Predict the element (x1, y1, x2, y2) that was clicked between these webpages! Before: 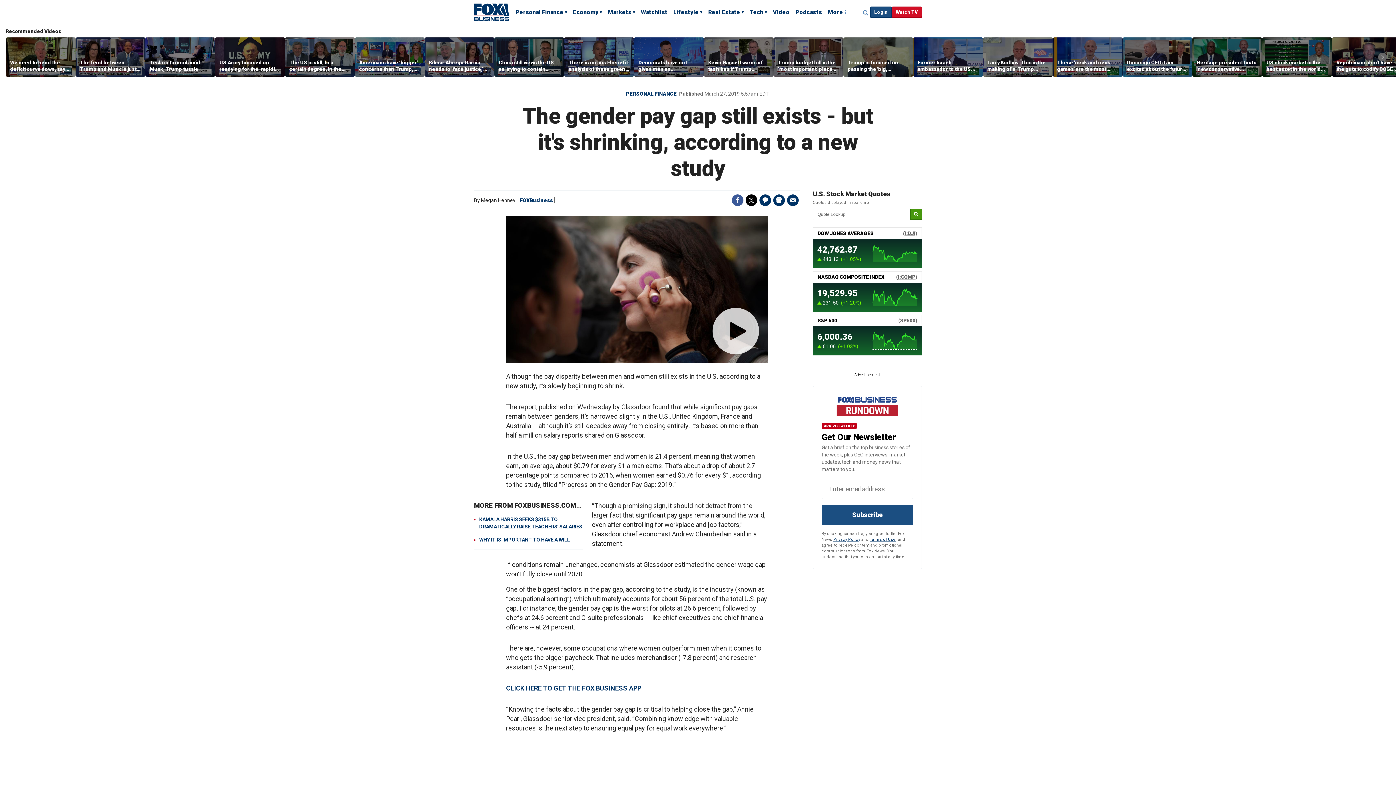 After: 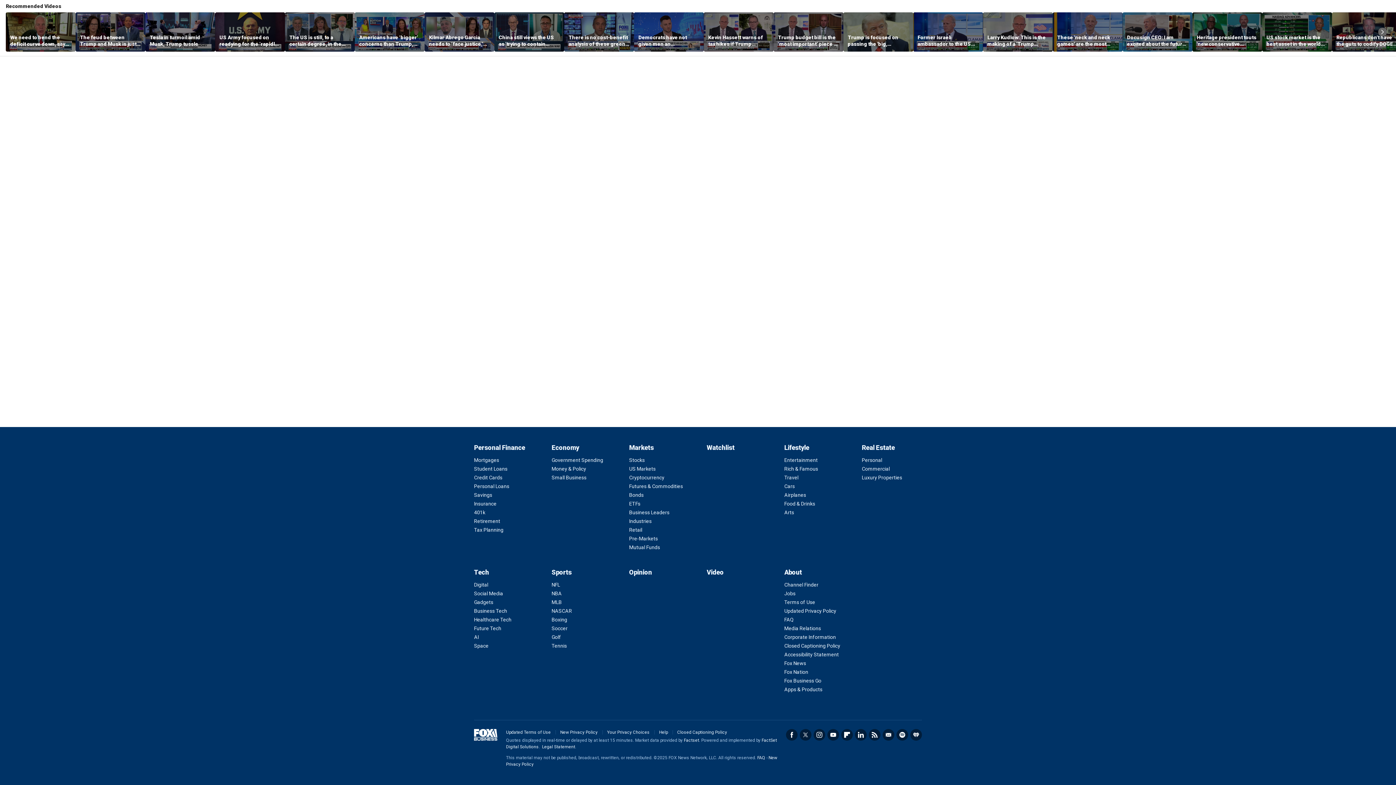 Action: bbox: (759, 194, 771, 206) label: Comments